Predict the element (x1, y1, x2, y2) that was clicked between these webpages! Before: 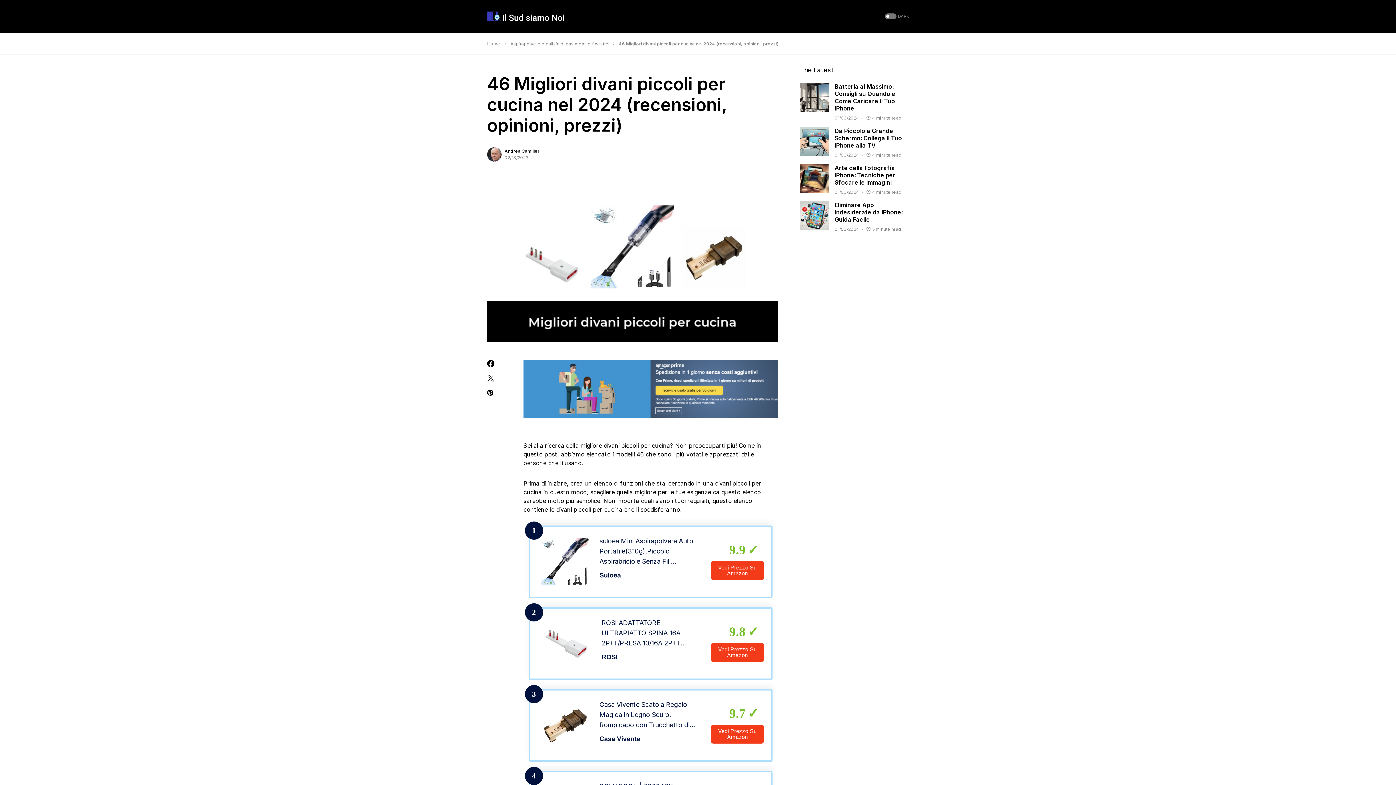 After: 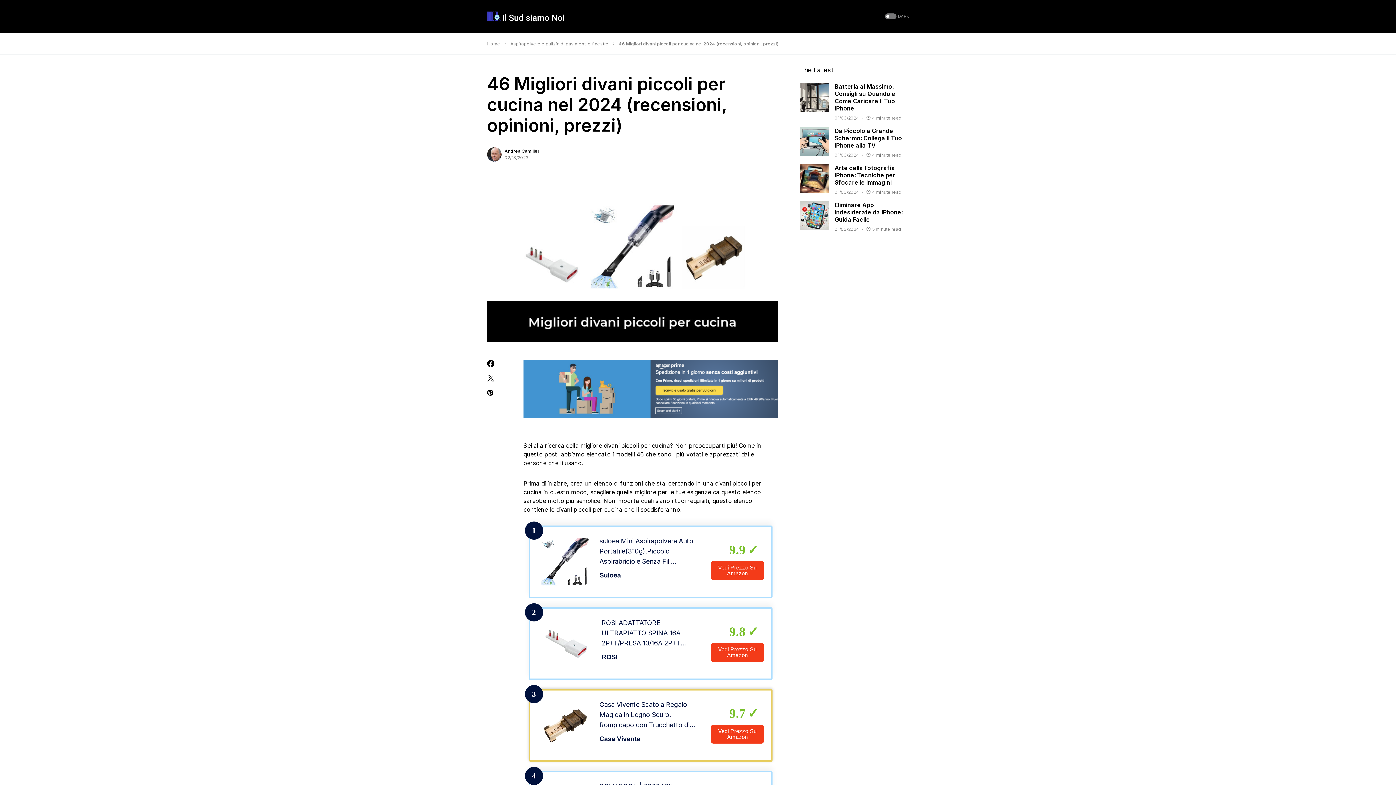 Action: label: 3
Casa Vivente Scatola Regalo Magica in Legno Scuro, Rompicapo con Trucchetto di Apertura, Incisione Ti Amo, Confezione Regali in Denaro, Portagioie
Casa Vivente
9.7
Vedi Prezzo Su Amazon bbox: (529, 689, 772, 762)